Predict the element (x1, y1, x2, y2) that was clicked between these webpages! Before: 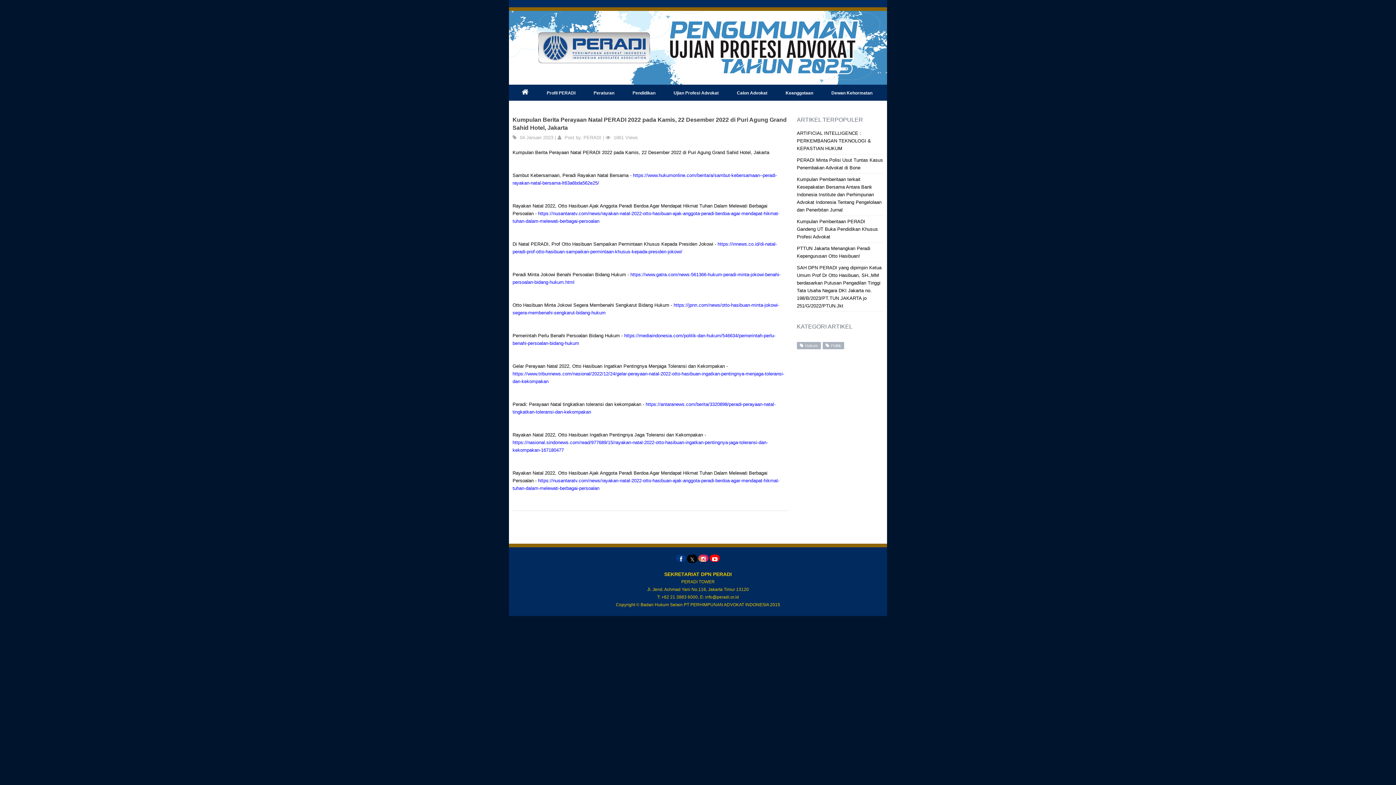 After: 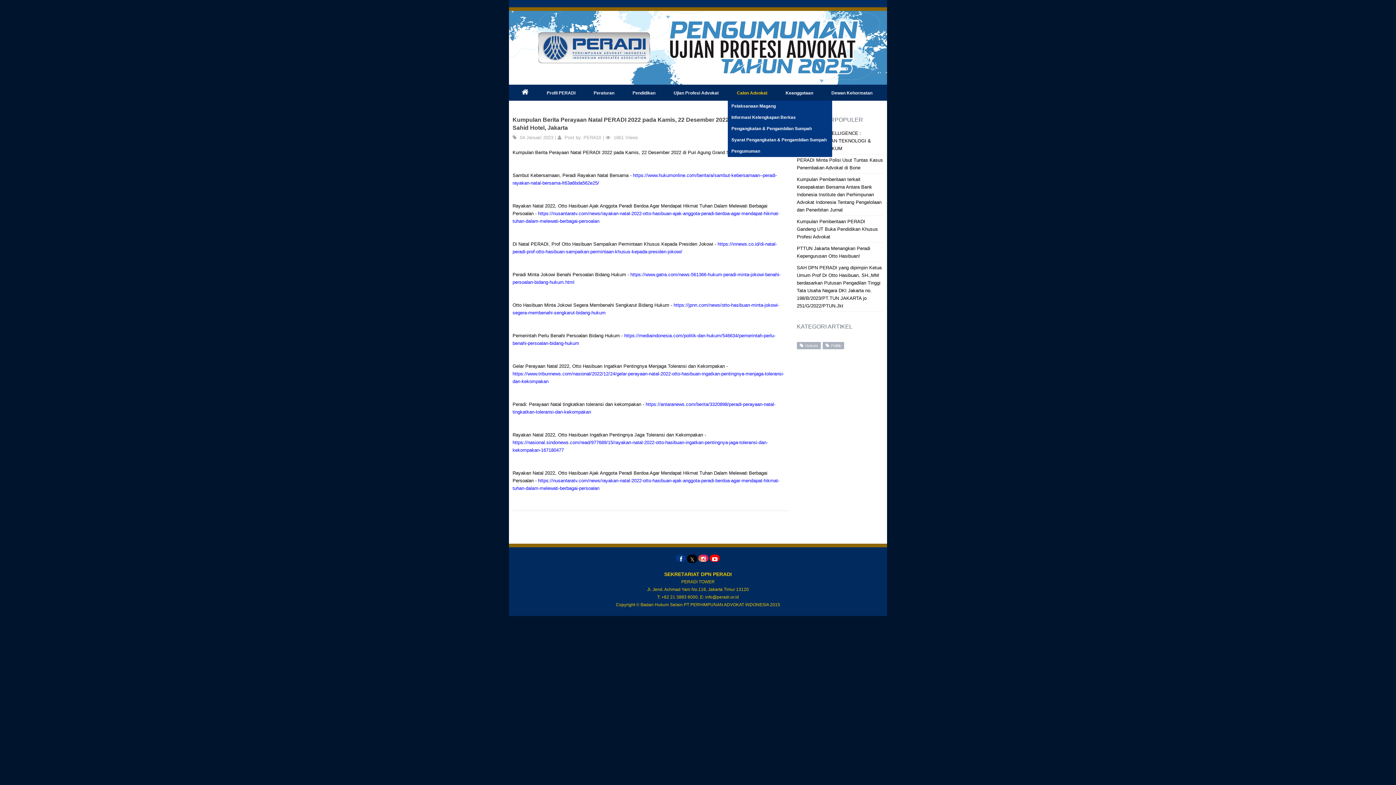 Action: label: Calon Advokat bbox: (728, 85, 776, 100)